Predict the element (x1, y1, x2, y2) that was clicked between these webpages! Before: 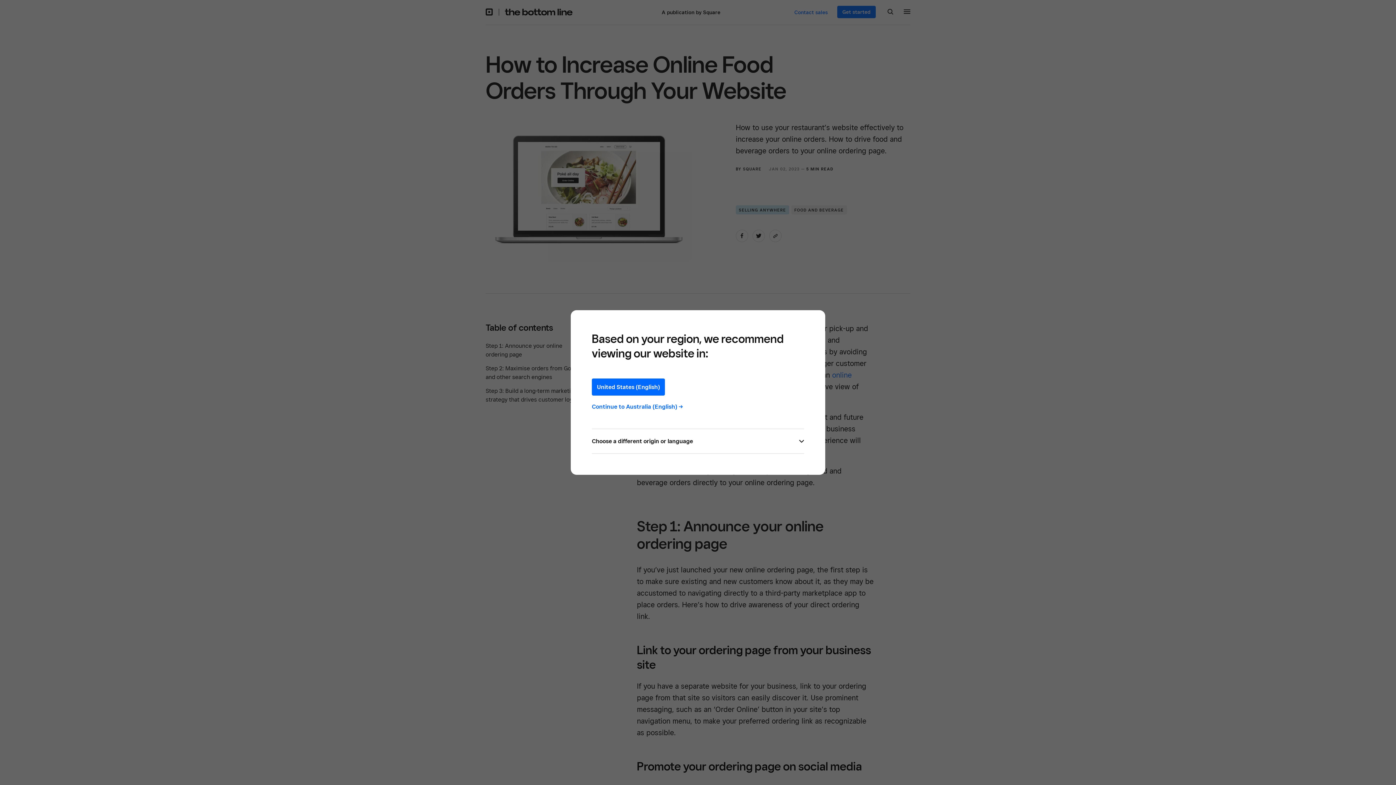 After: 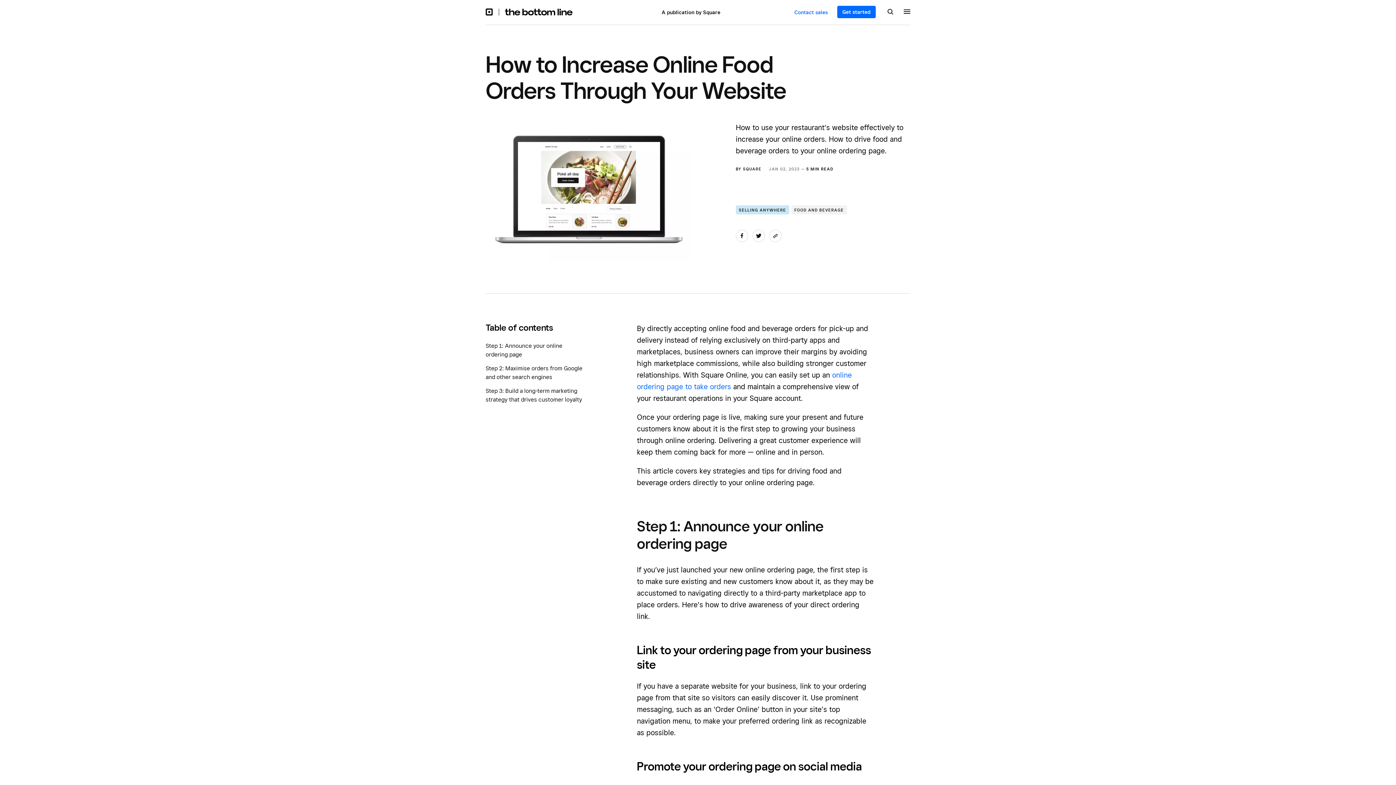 Action: bbox: (592, 403, 683, 410) label: Continue to Australia (English) ->